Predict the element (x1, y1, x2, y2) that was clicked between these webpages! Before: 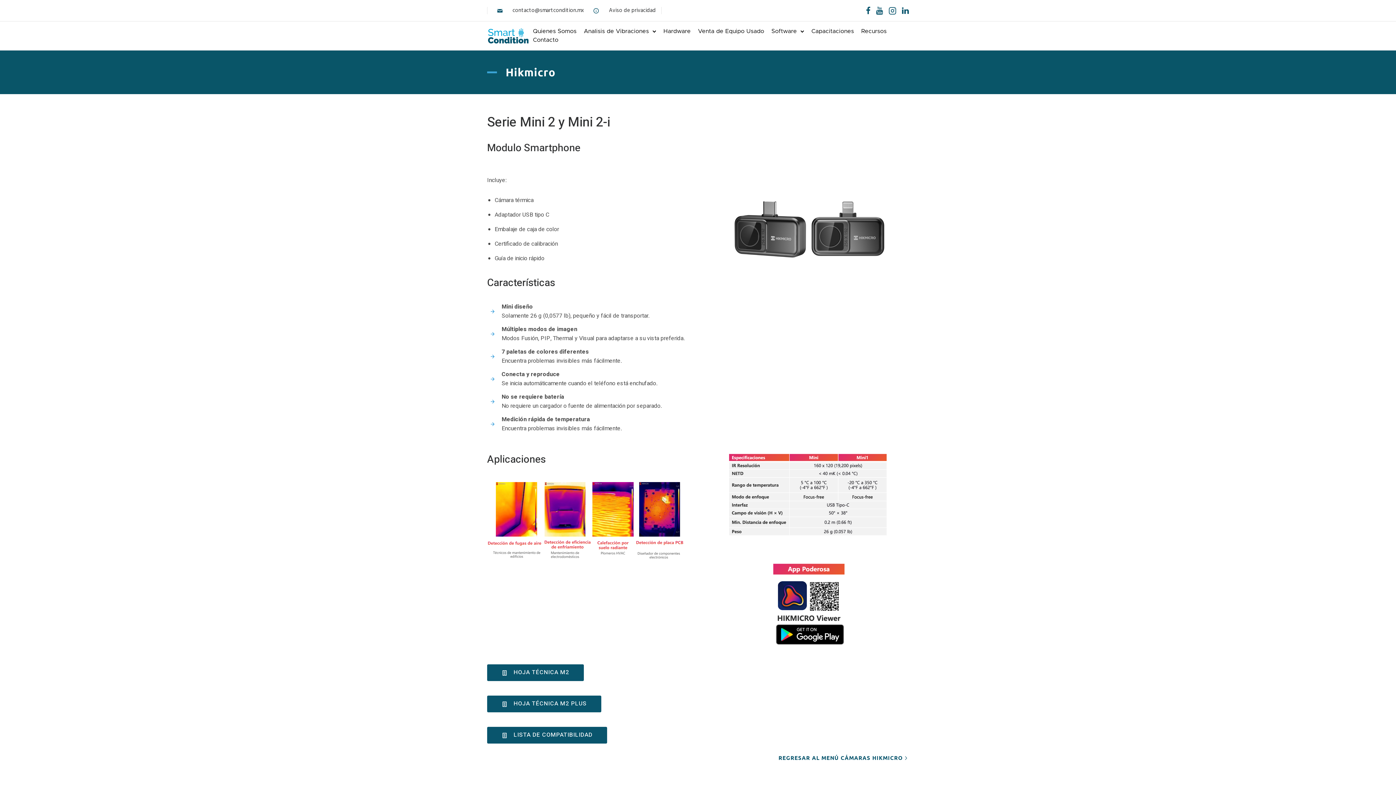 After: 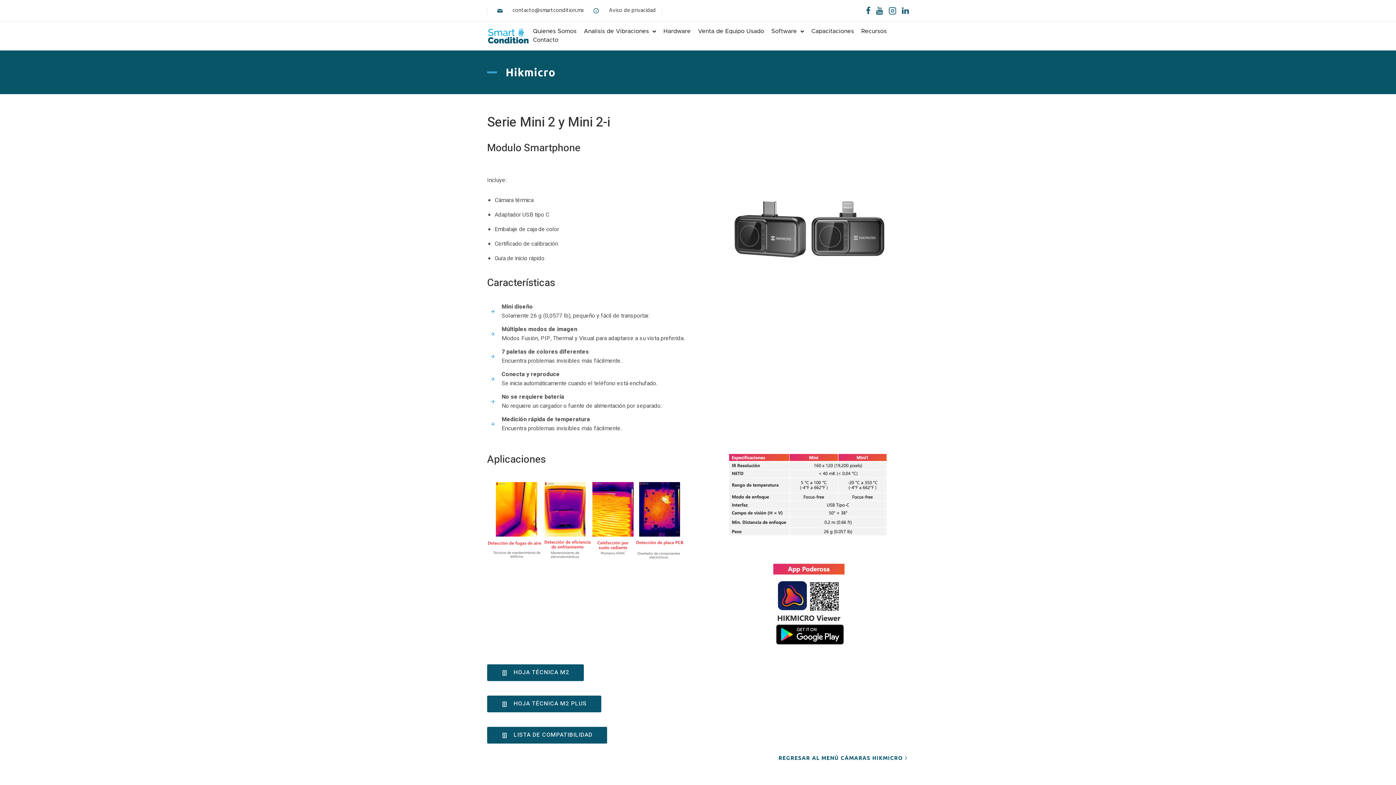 Action: label: HOJA TÉCNICA M2 bbox: (487, 664, 584, 681)